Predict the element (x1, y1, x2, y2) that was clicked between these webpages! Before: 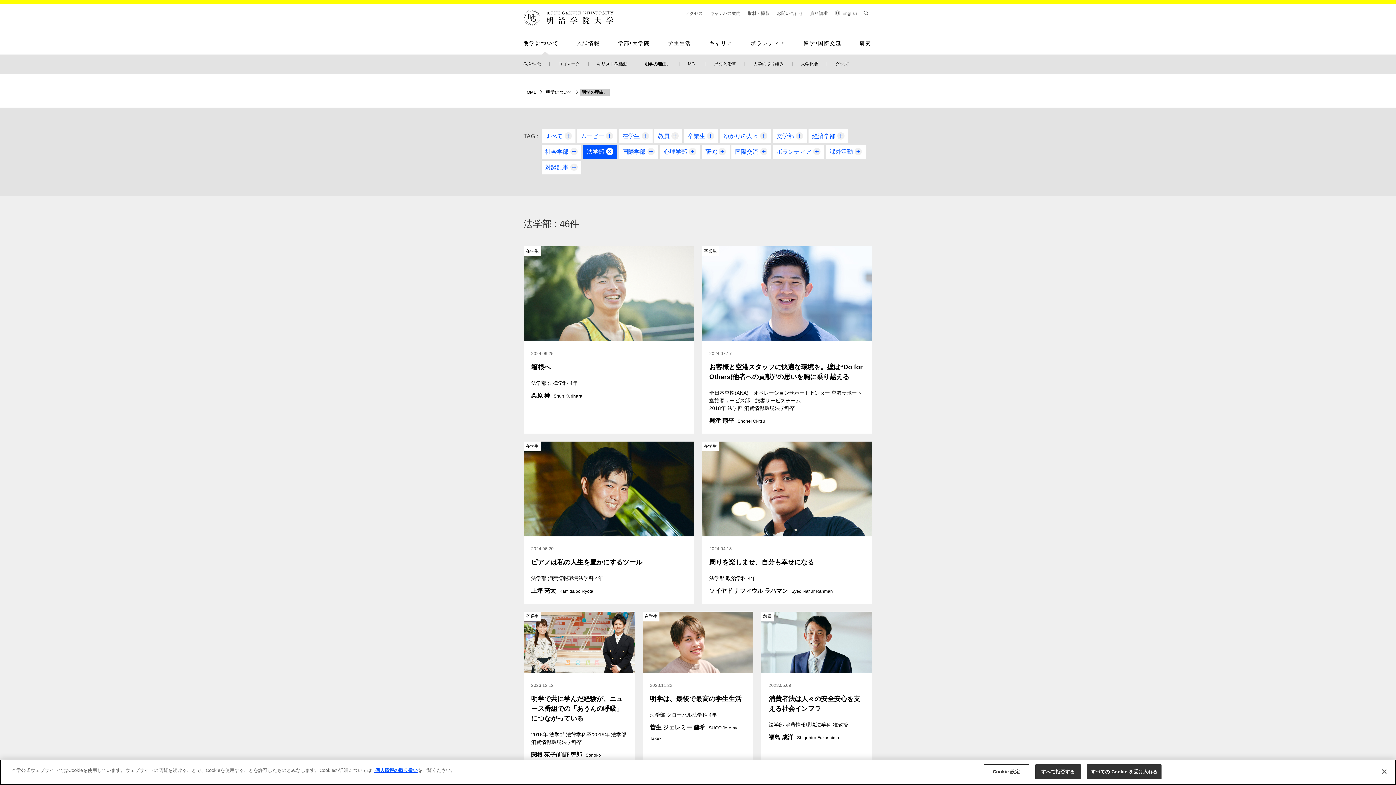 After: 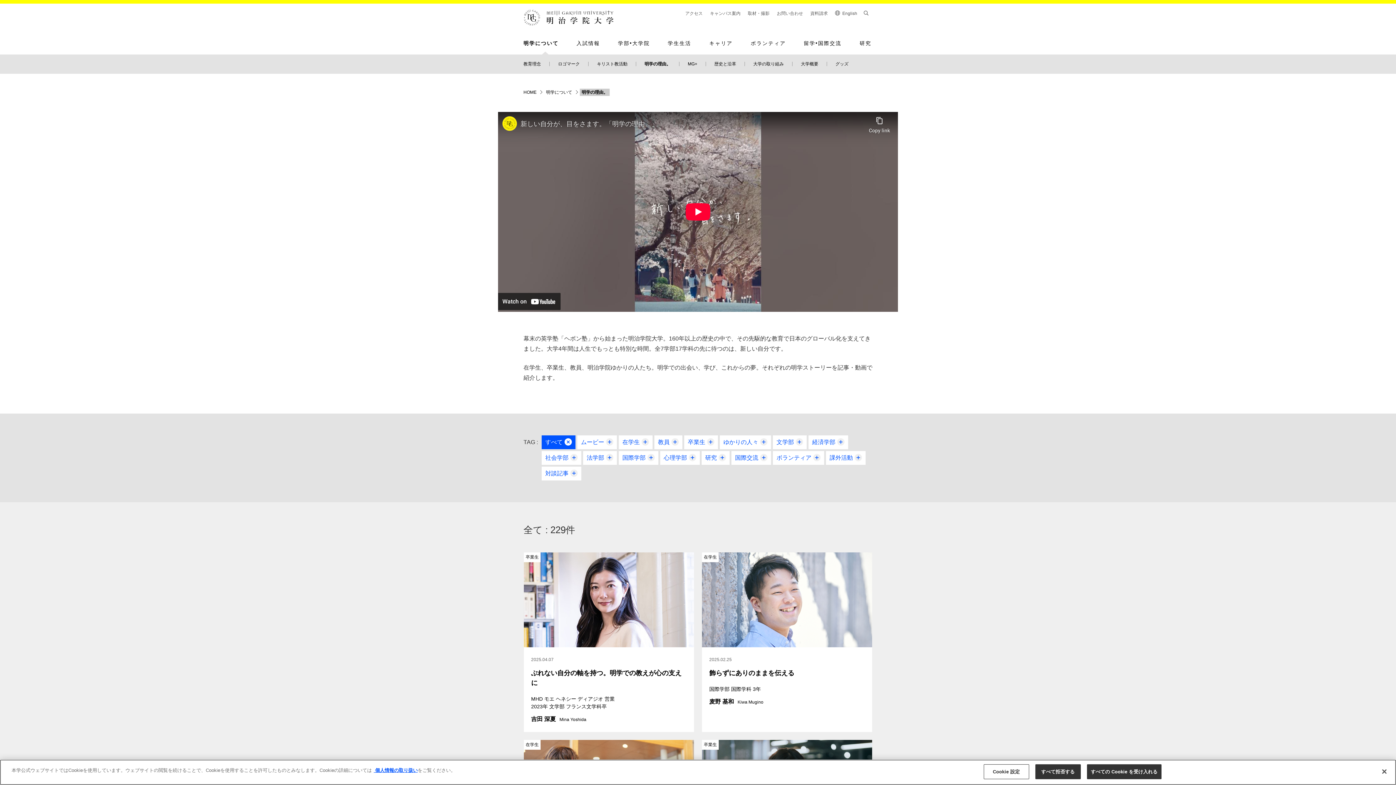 Action: label: 明学の理由。 bbox: (644, 61, 679, 66)